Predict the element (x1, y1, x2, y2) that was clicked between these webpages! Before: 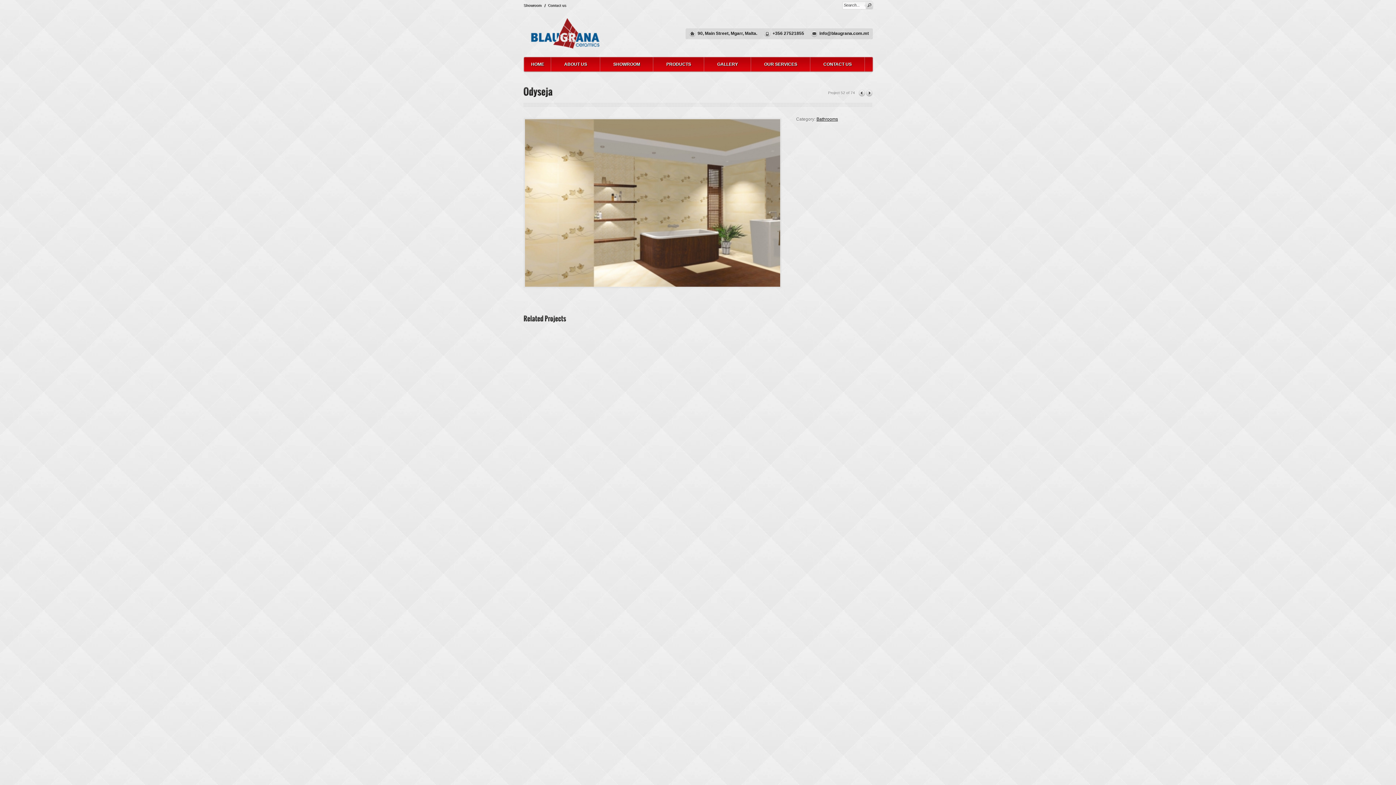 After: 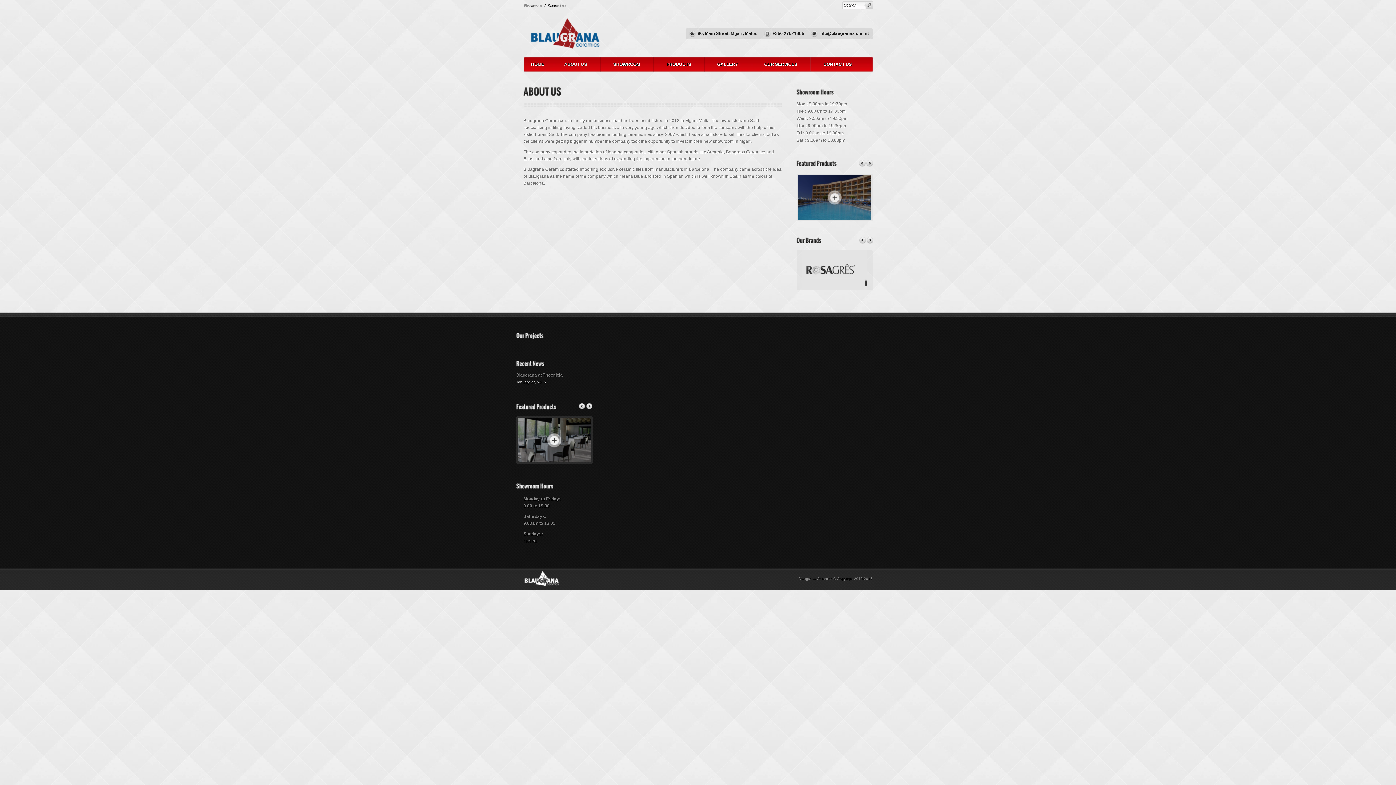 Action: bbox: (551, 57, 600, 74) label: ABOUT US